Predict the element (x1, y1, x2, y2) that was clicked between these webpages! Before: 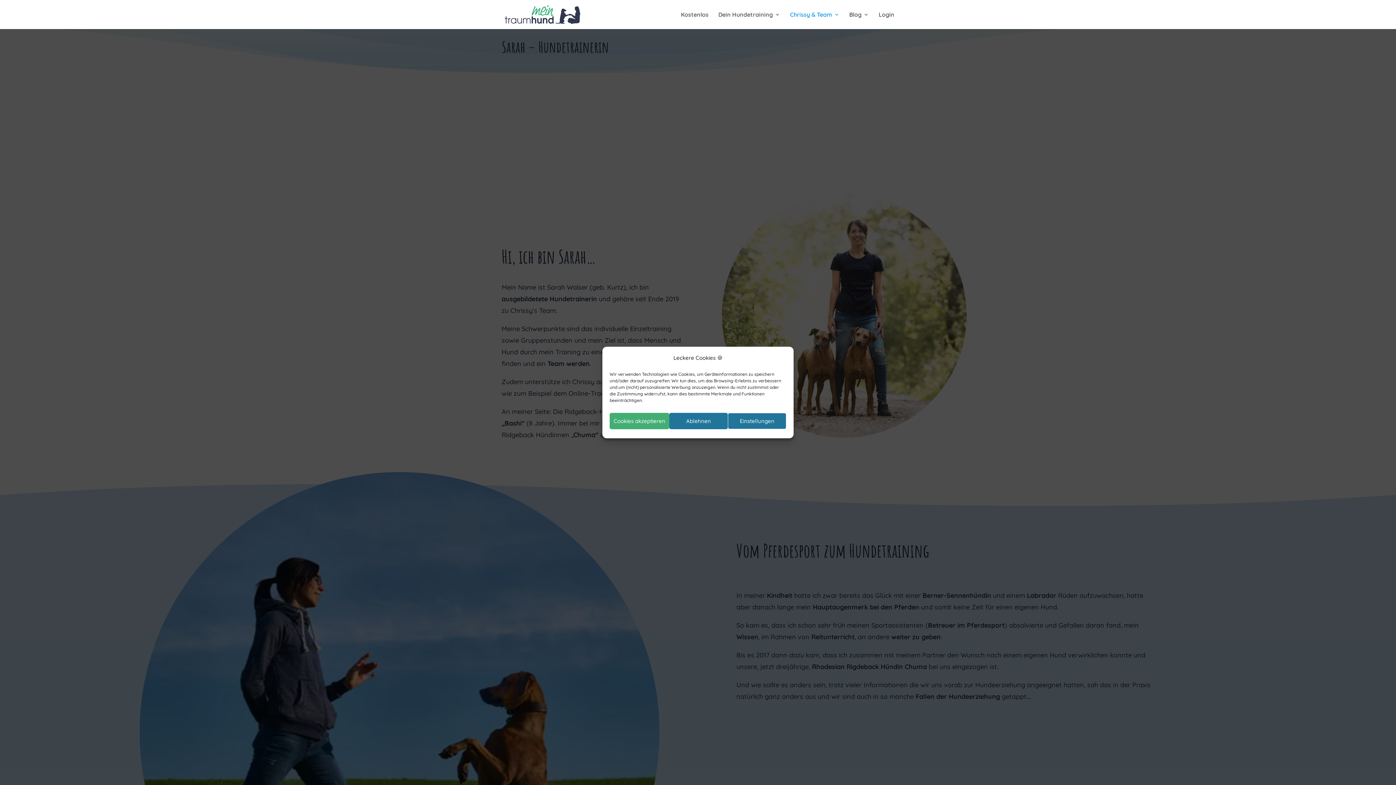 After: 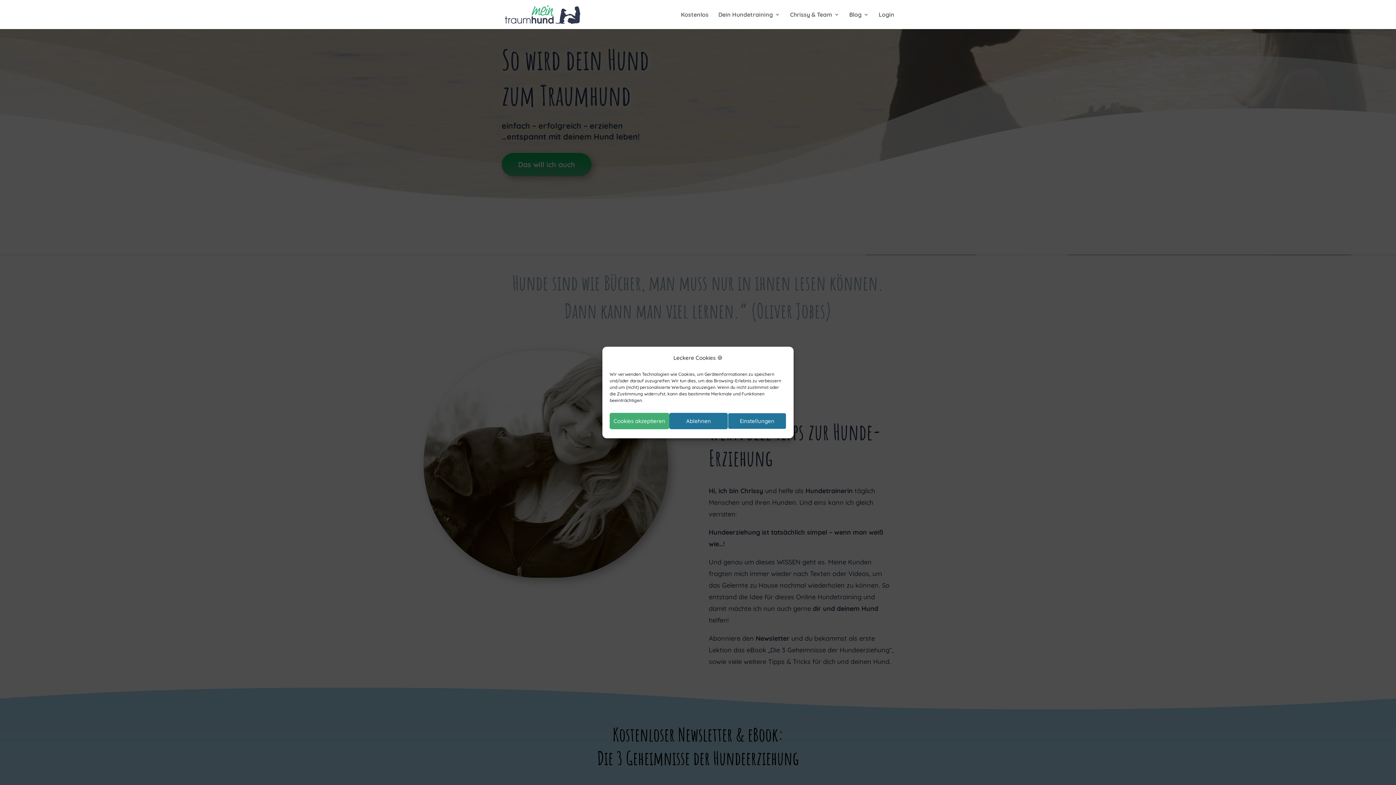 Action: bbox: (503, 9, 581, 18)